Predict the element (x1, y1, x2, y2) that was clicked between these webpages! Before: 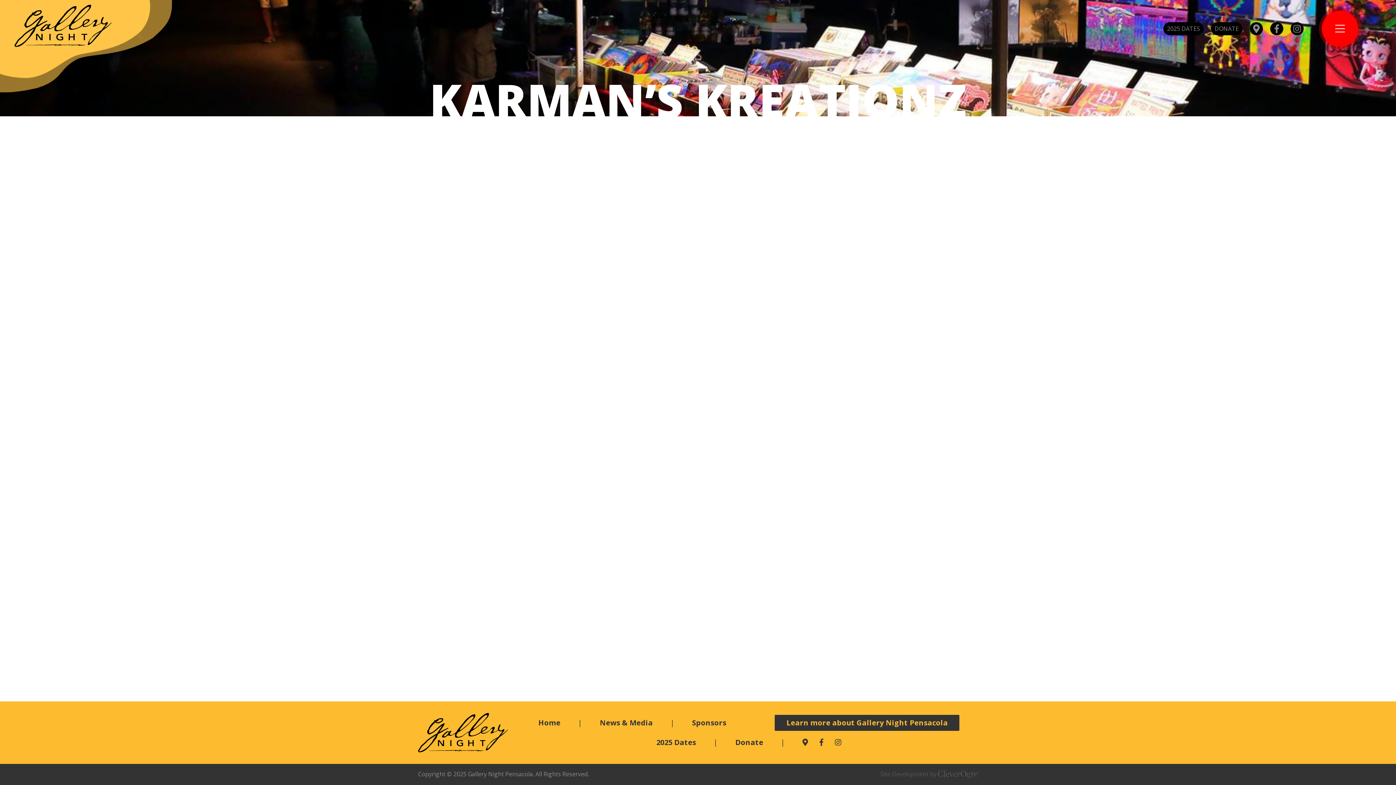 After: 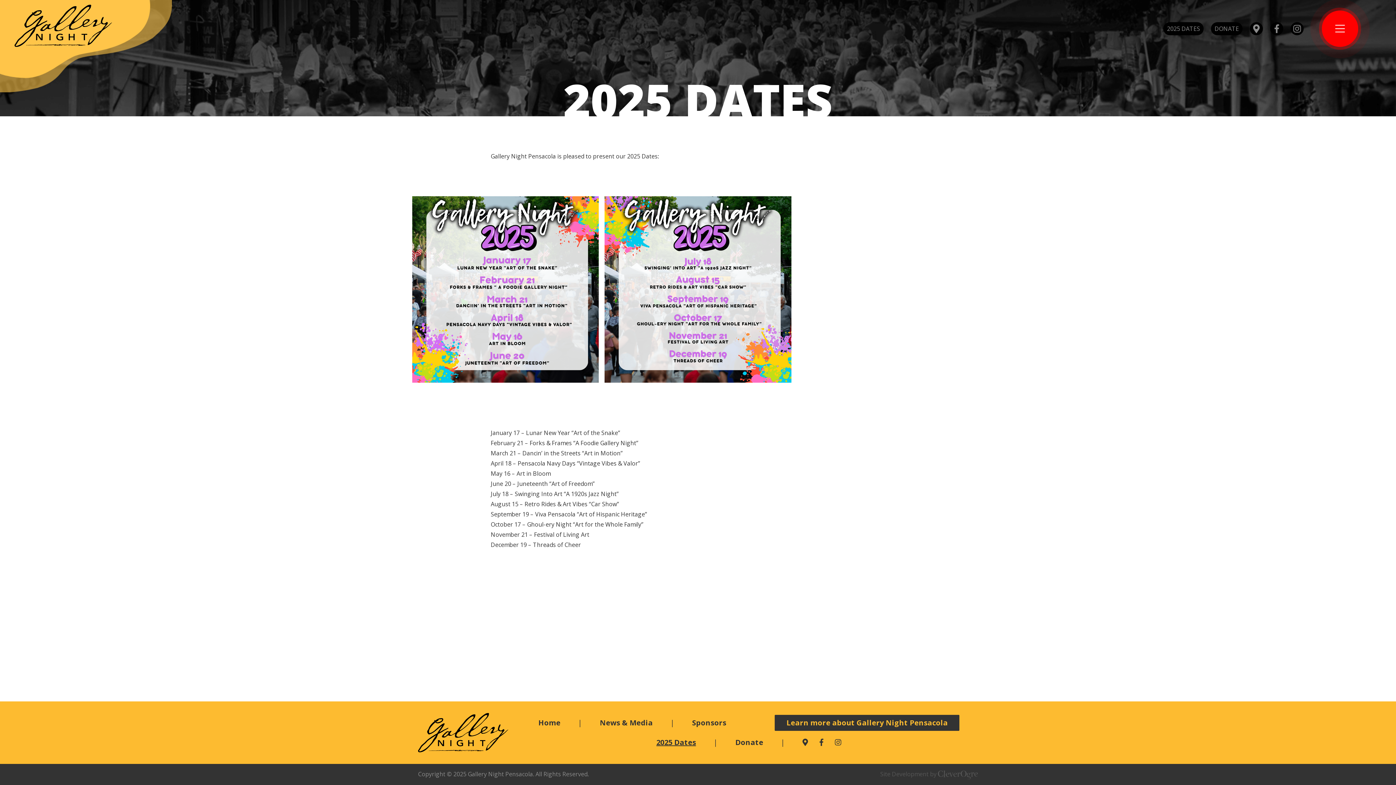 Action: bbox: (656, 735, 696, 751) label: 2025 Dates